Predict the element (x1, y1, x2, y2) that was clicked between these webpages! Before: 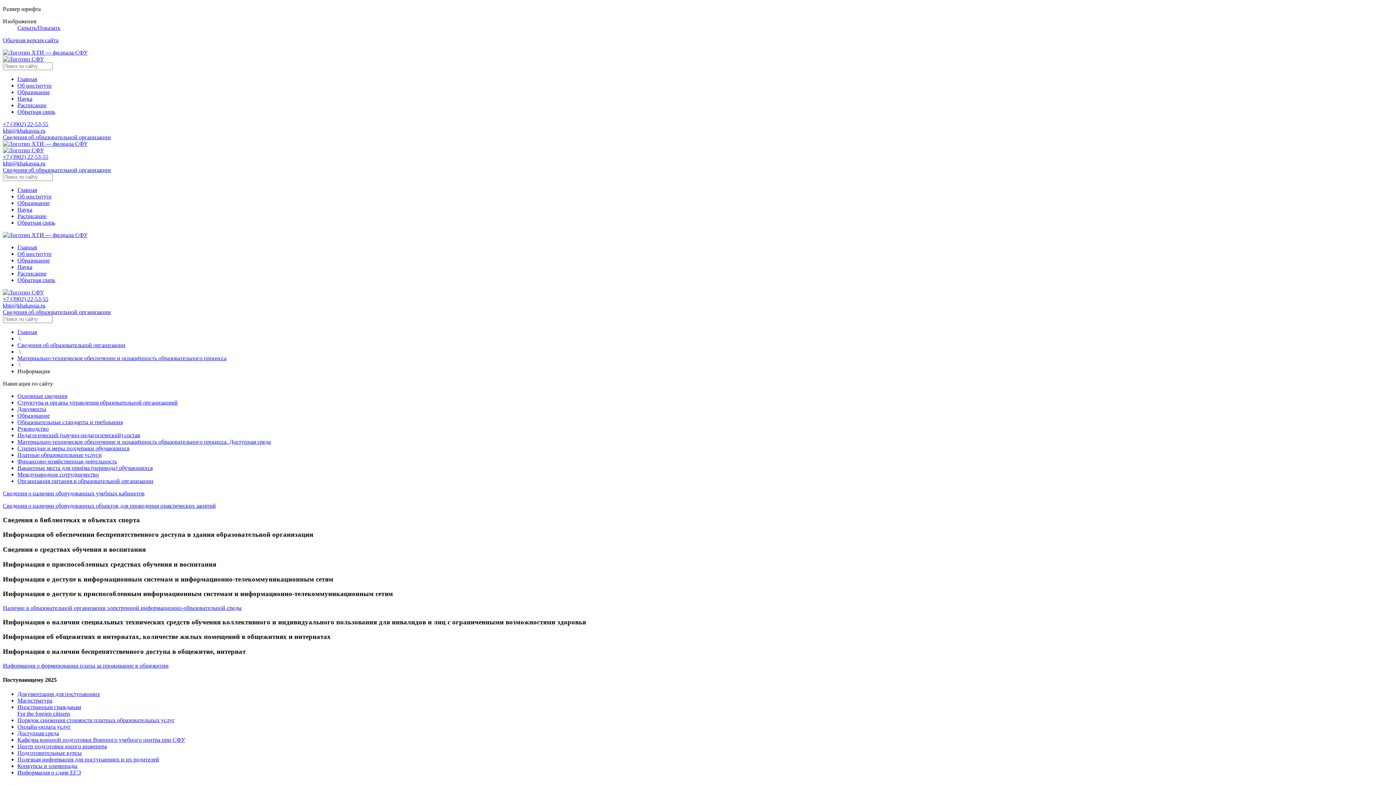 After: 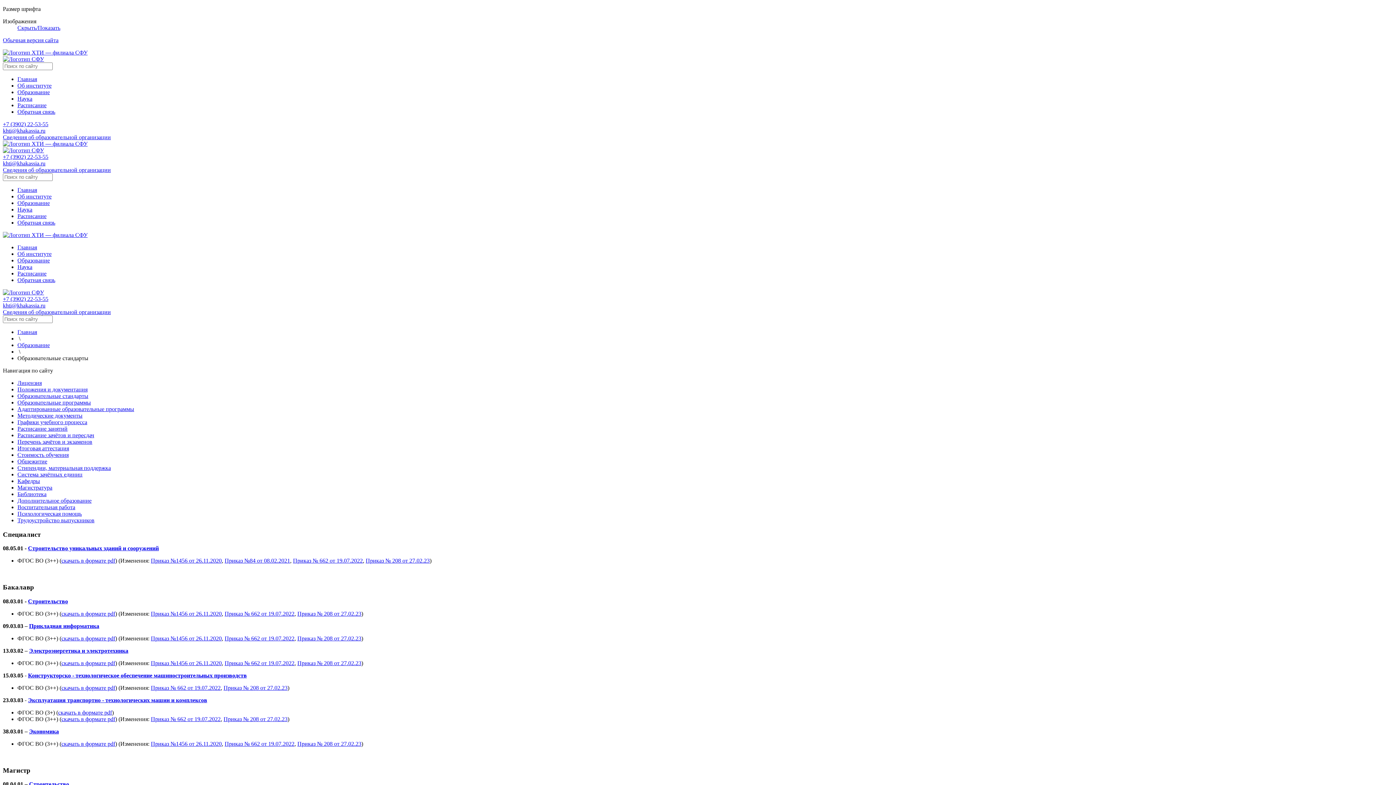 Action: label: Образование bbox: (17, 200, 49, 206)